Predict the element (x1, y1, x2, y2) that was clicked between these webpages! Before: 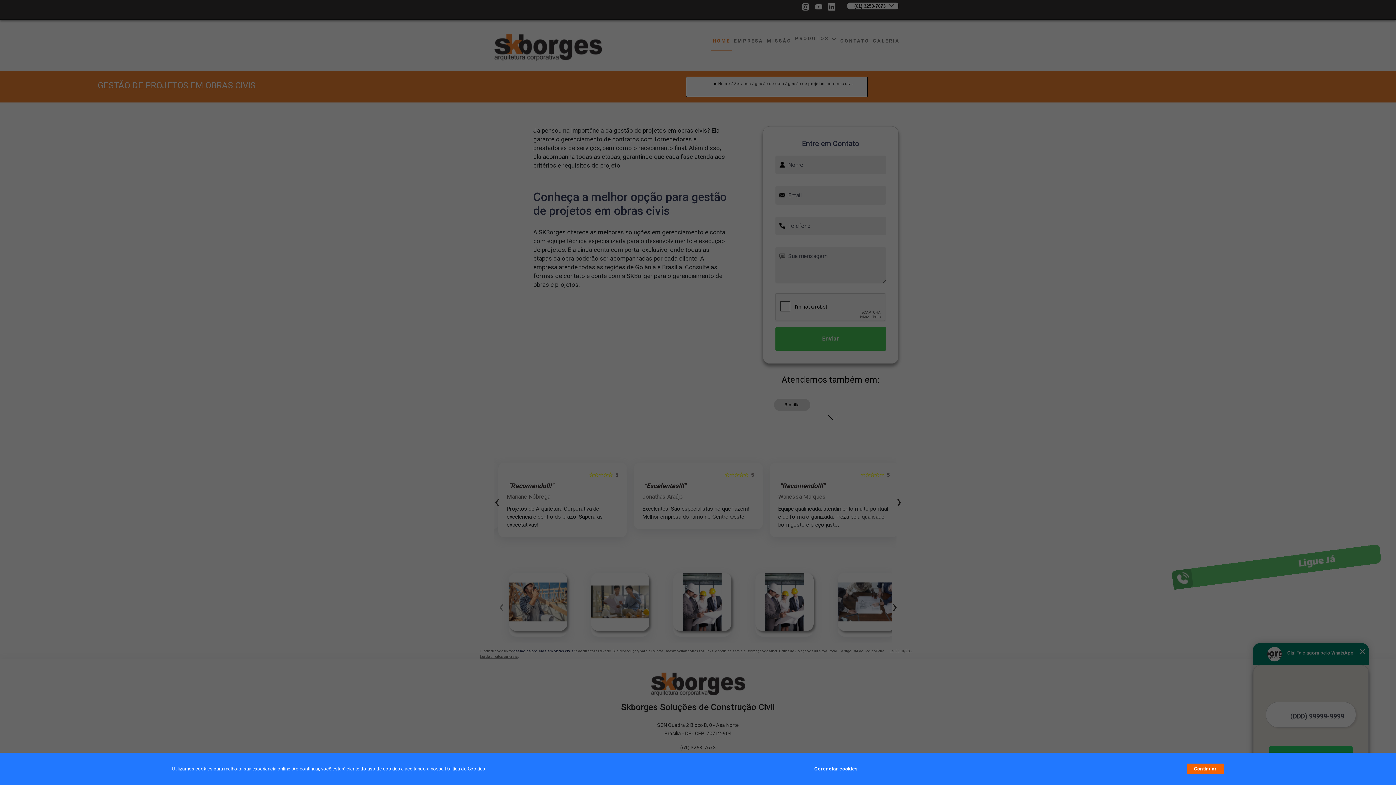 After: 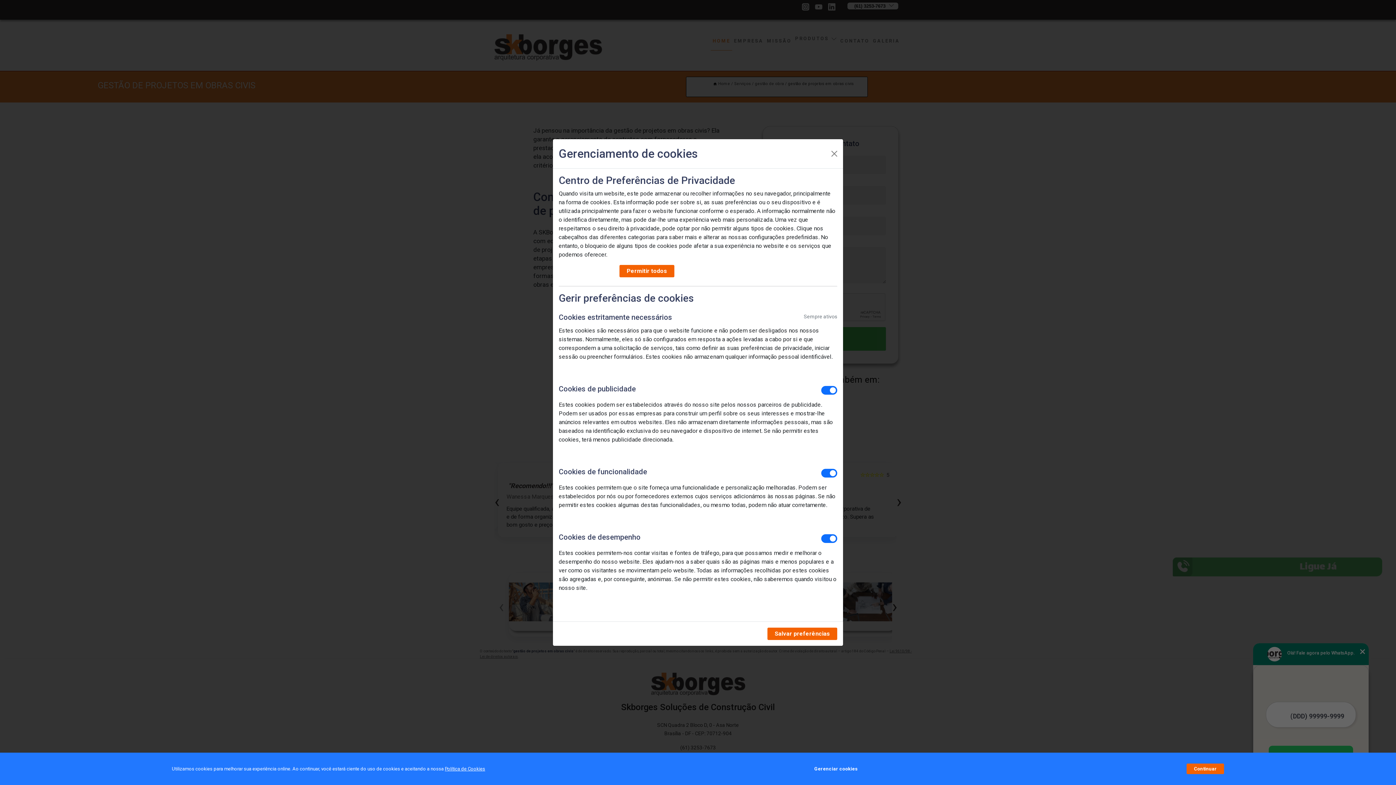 Action: label: Gerenciar cookies bbox: (814, 762, 857, 776)